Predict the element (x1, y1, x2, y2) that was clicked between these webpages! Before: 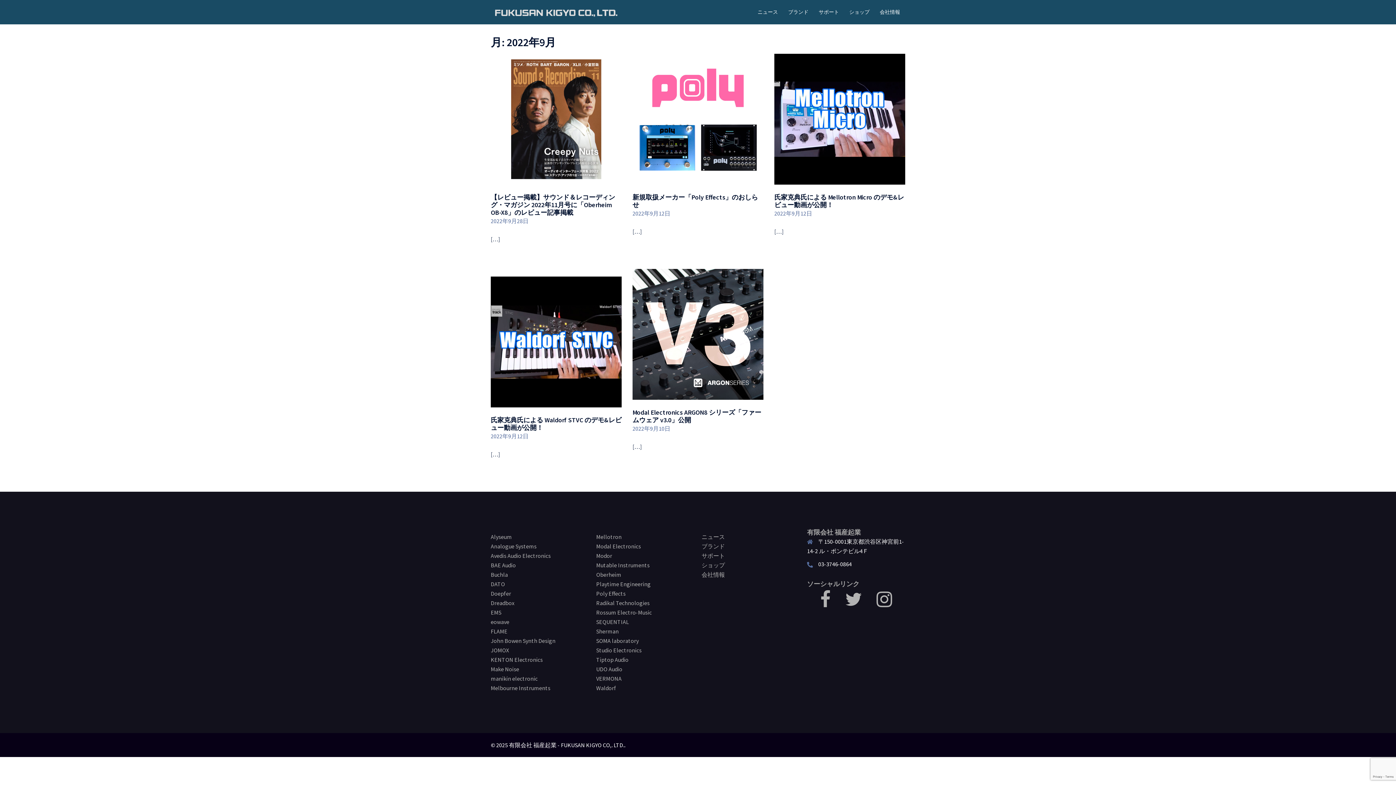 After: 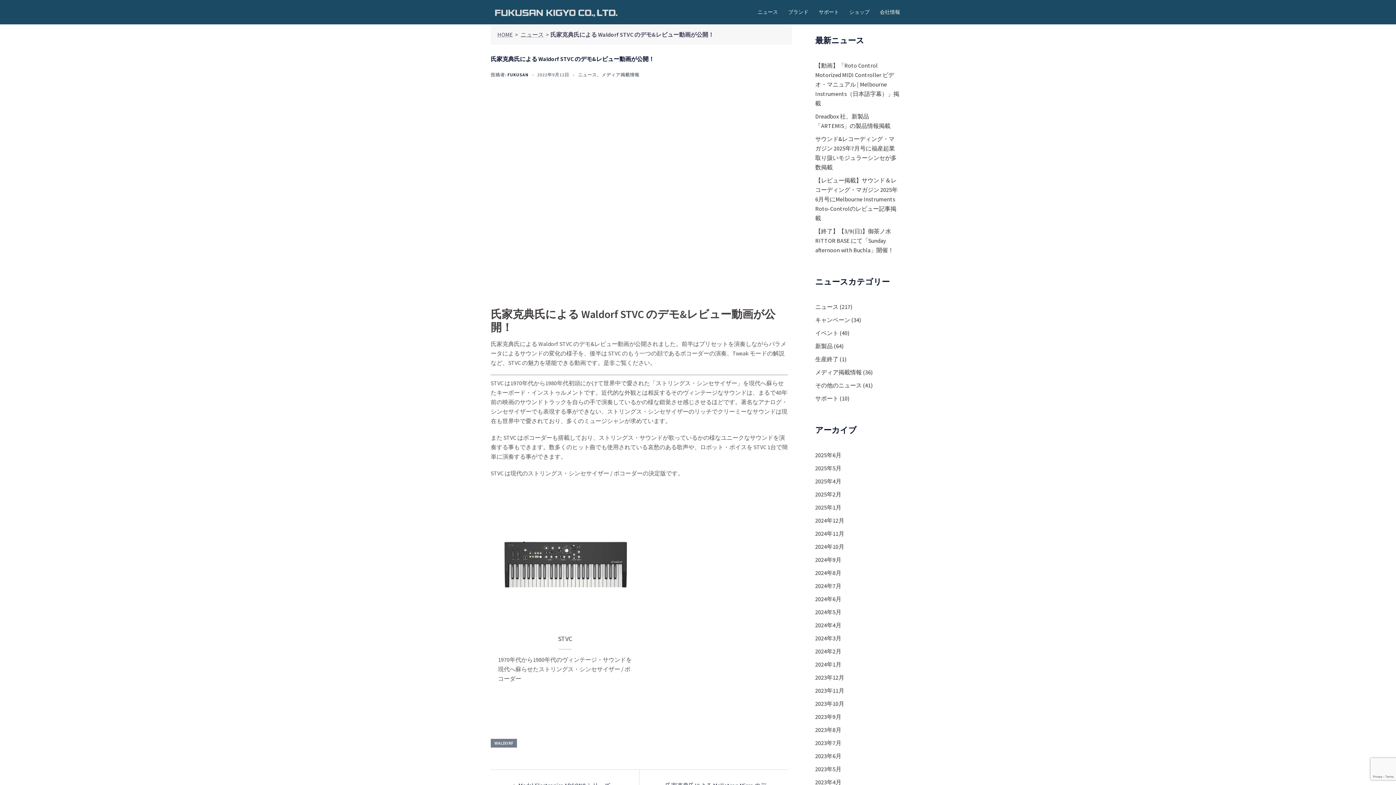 Action: label: 氏家克典氏による Waldorf STVC のデモ&レビュー動画が公開！ bbox: (490, 416, 621, 432)